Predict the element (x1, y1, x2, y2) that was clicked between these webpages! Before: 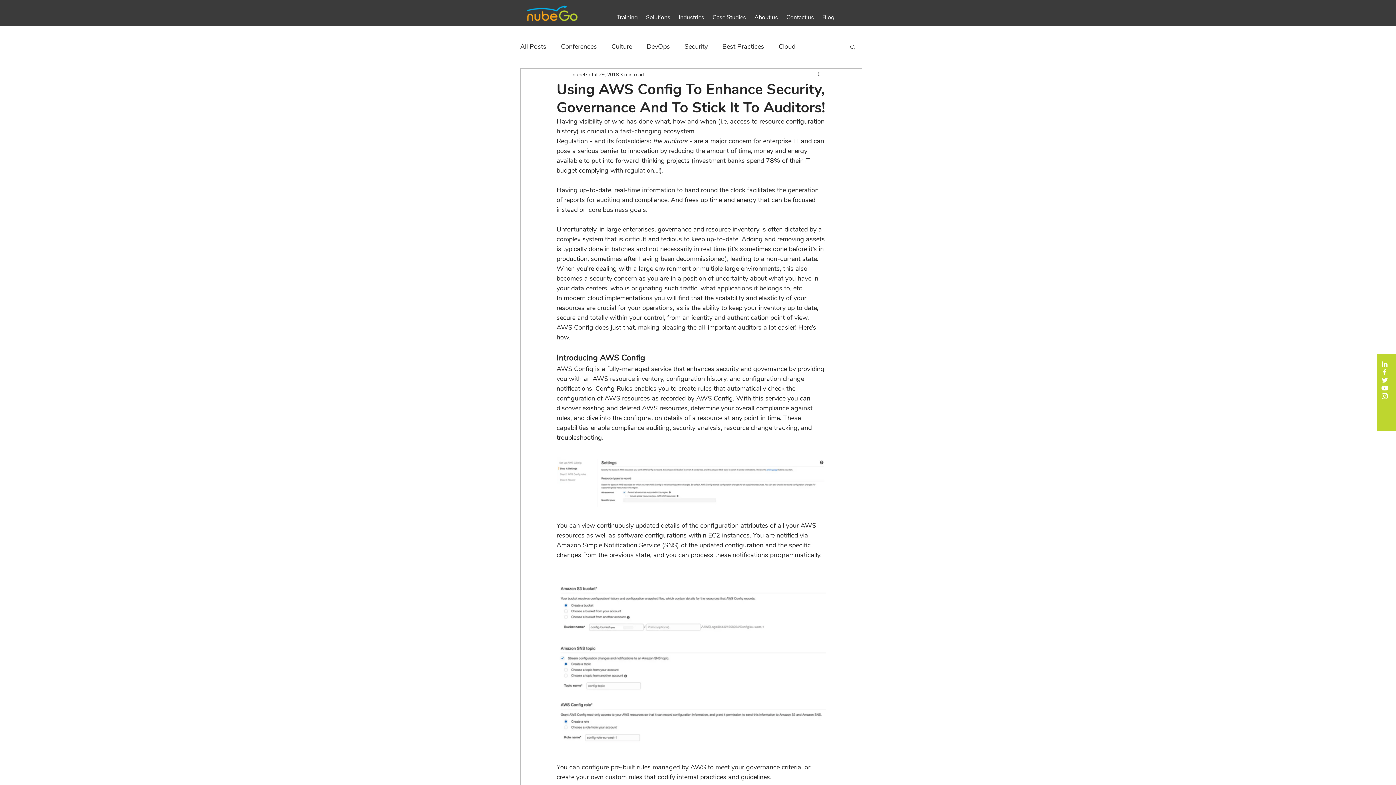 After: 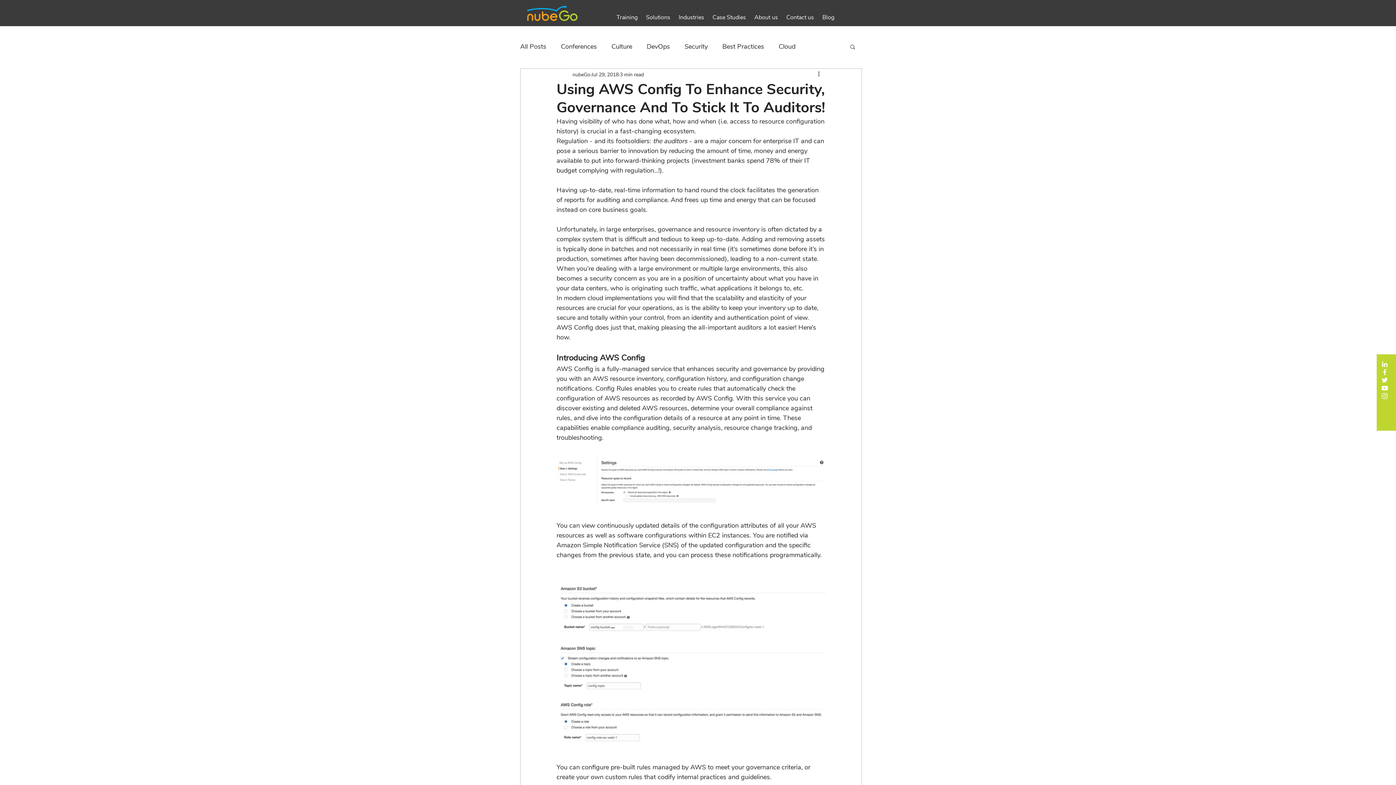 Action: label: Twitter bbox: (1381, 376, 1389, 384)